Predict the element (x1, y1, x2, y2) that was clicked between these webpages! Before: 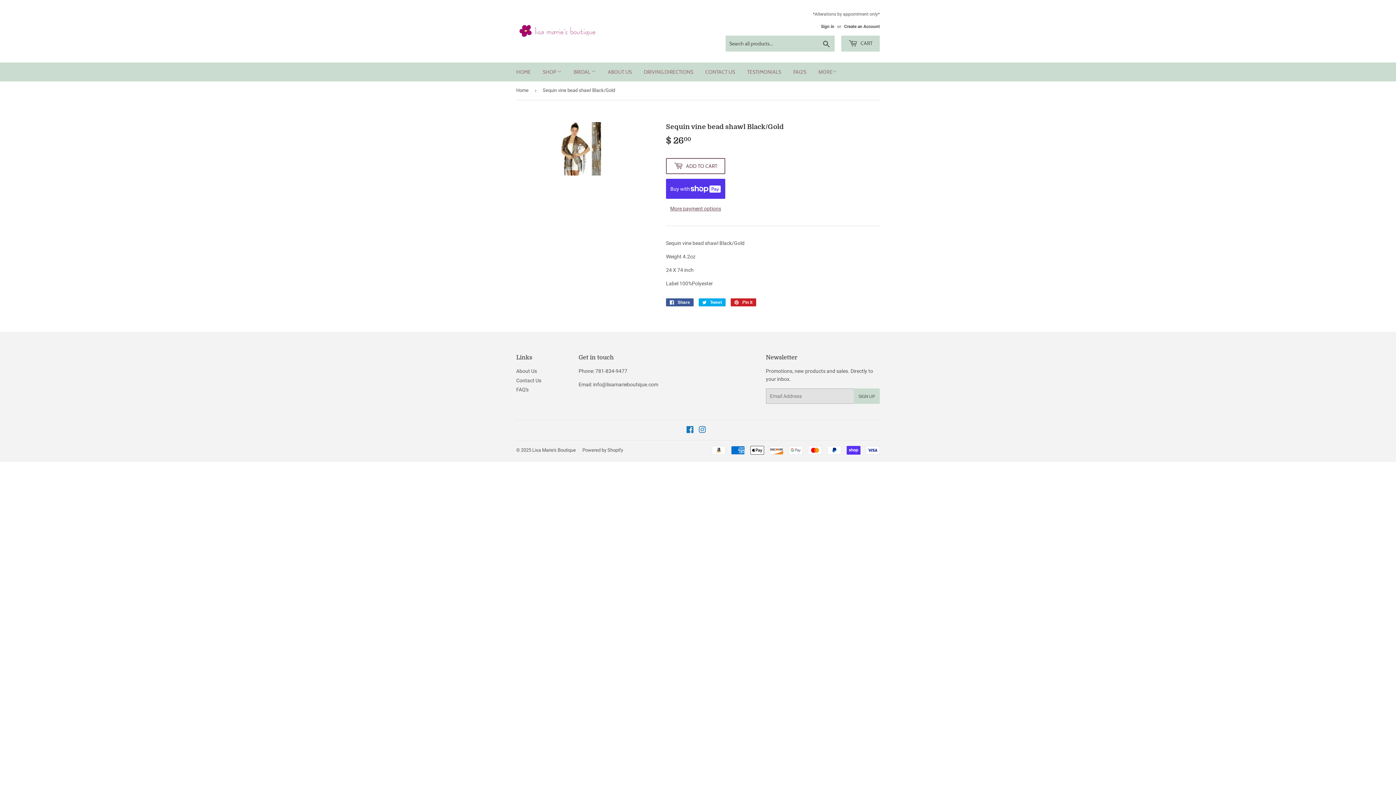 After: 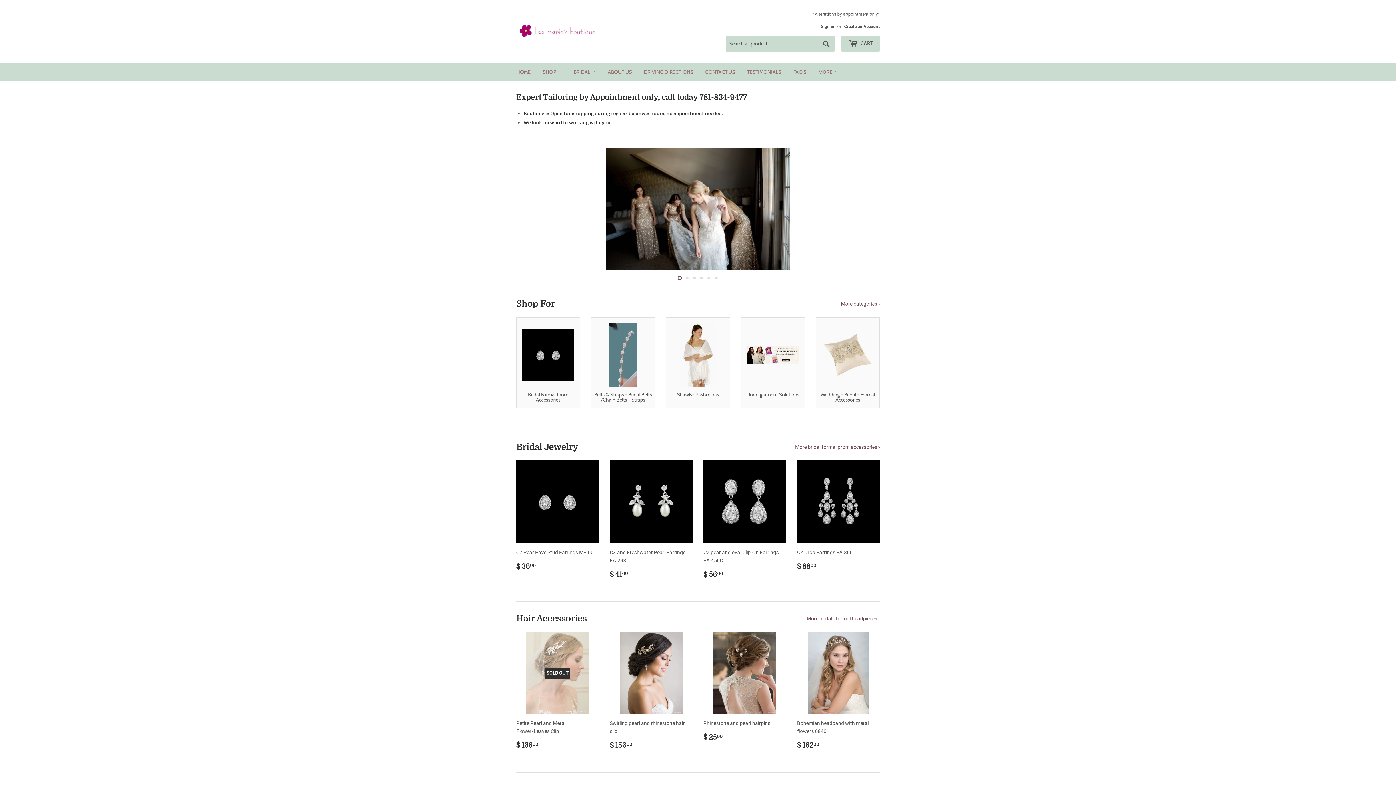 Action: label: HOME bbox: (510, 62, 536, 81)